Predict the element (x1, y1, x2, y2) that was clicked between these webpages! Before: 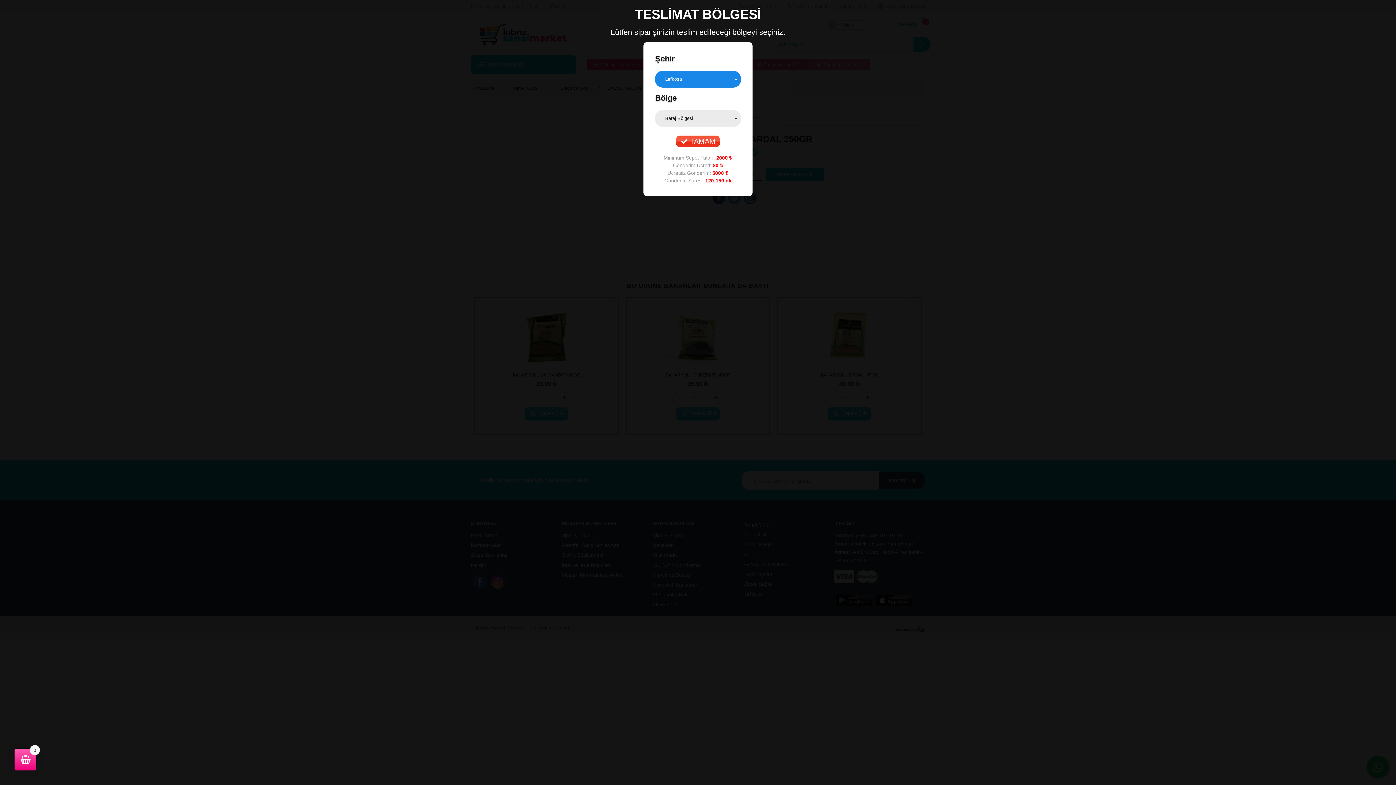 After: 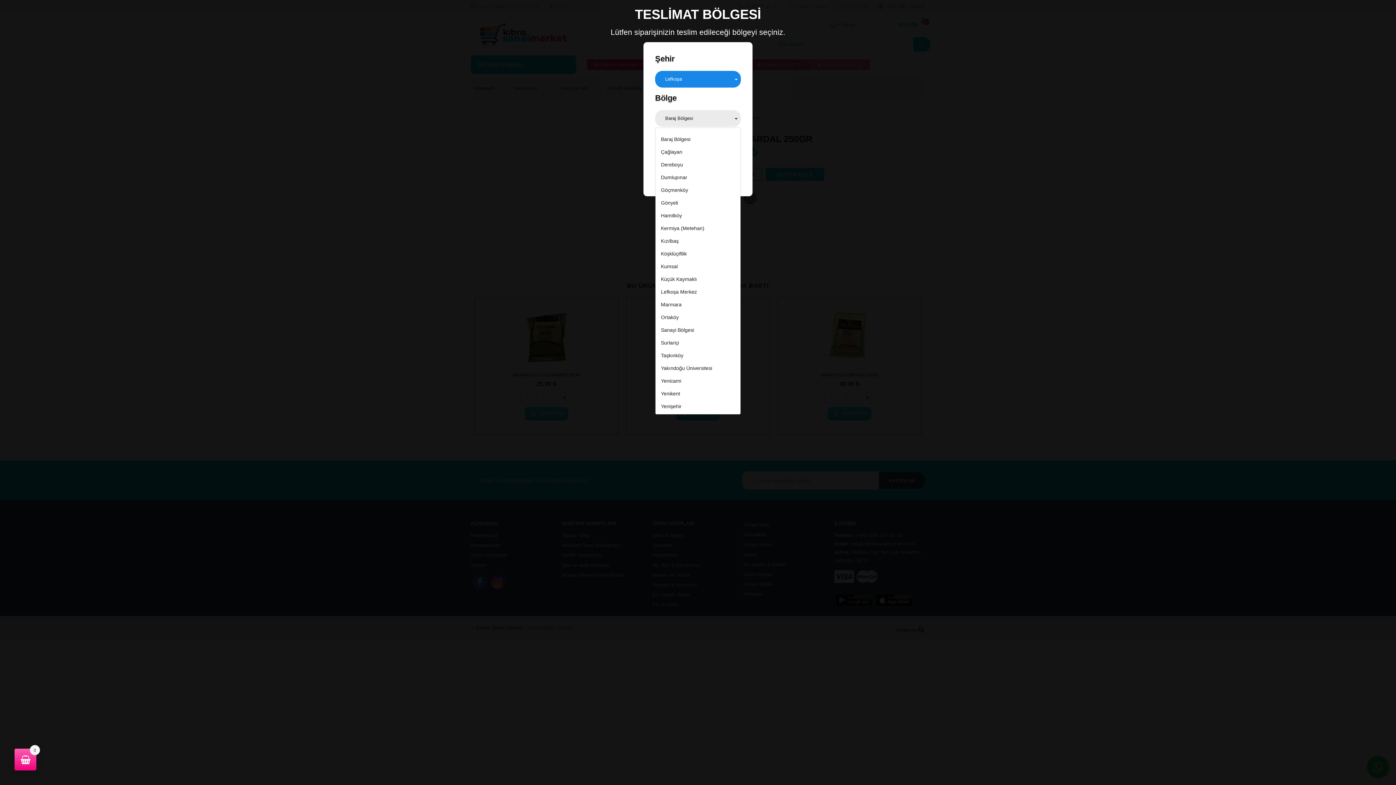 Action: bbox: (655, 110, 741, 126) label: Baraj Bölgesi
 